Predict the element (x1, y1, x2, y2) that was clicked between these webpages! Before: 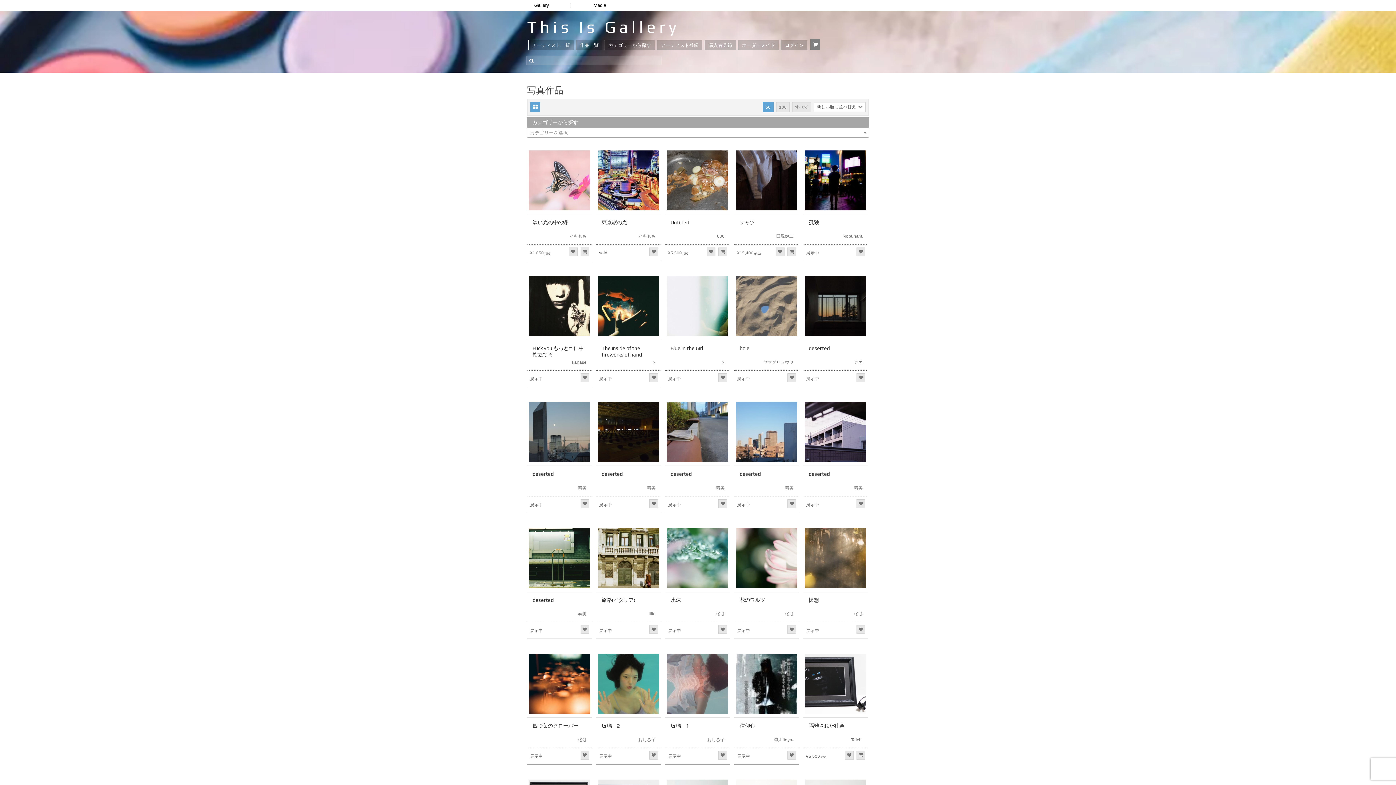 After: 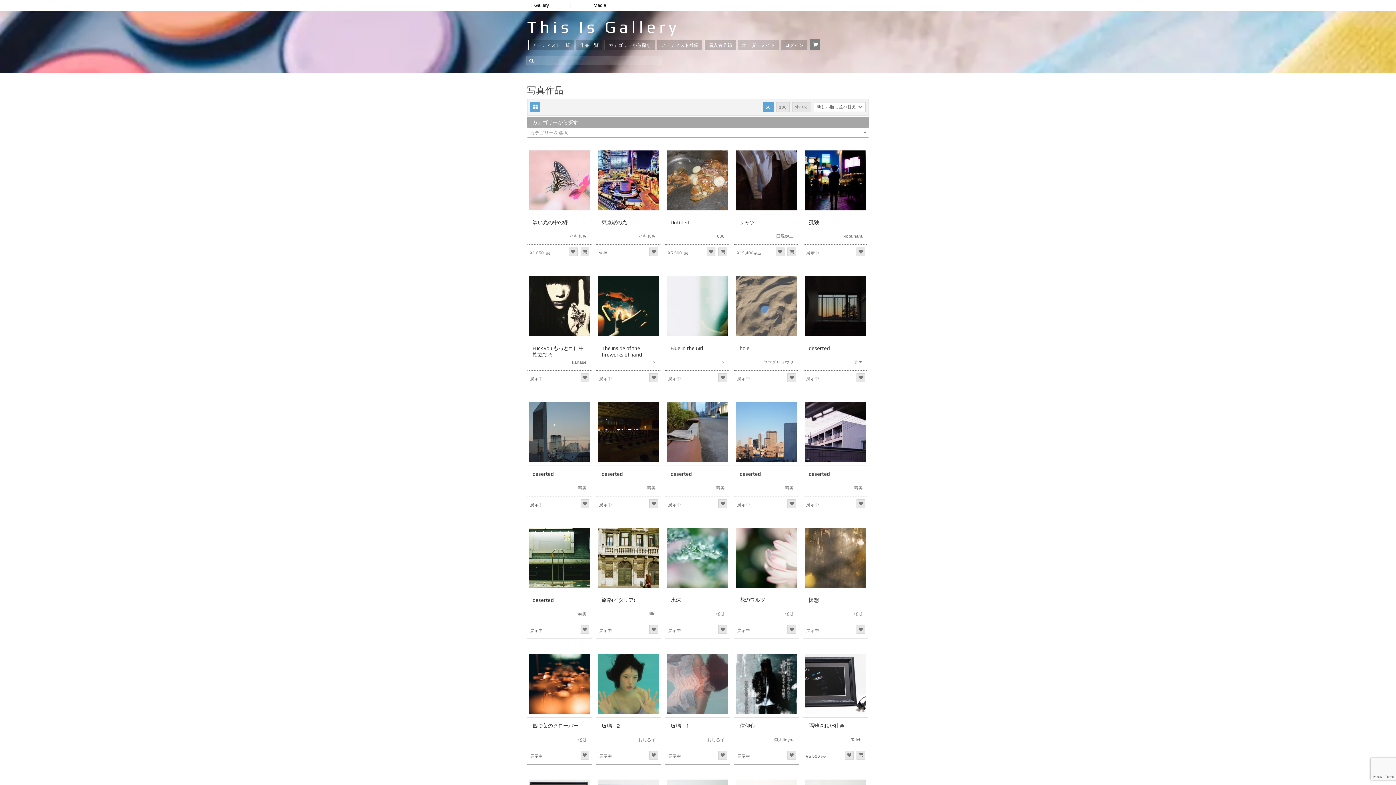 Action: label: オーダーメイド bbox: (738, 40, 778, 50)